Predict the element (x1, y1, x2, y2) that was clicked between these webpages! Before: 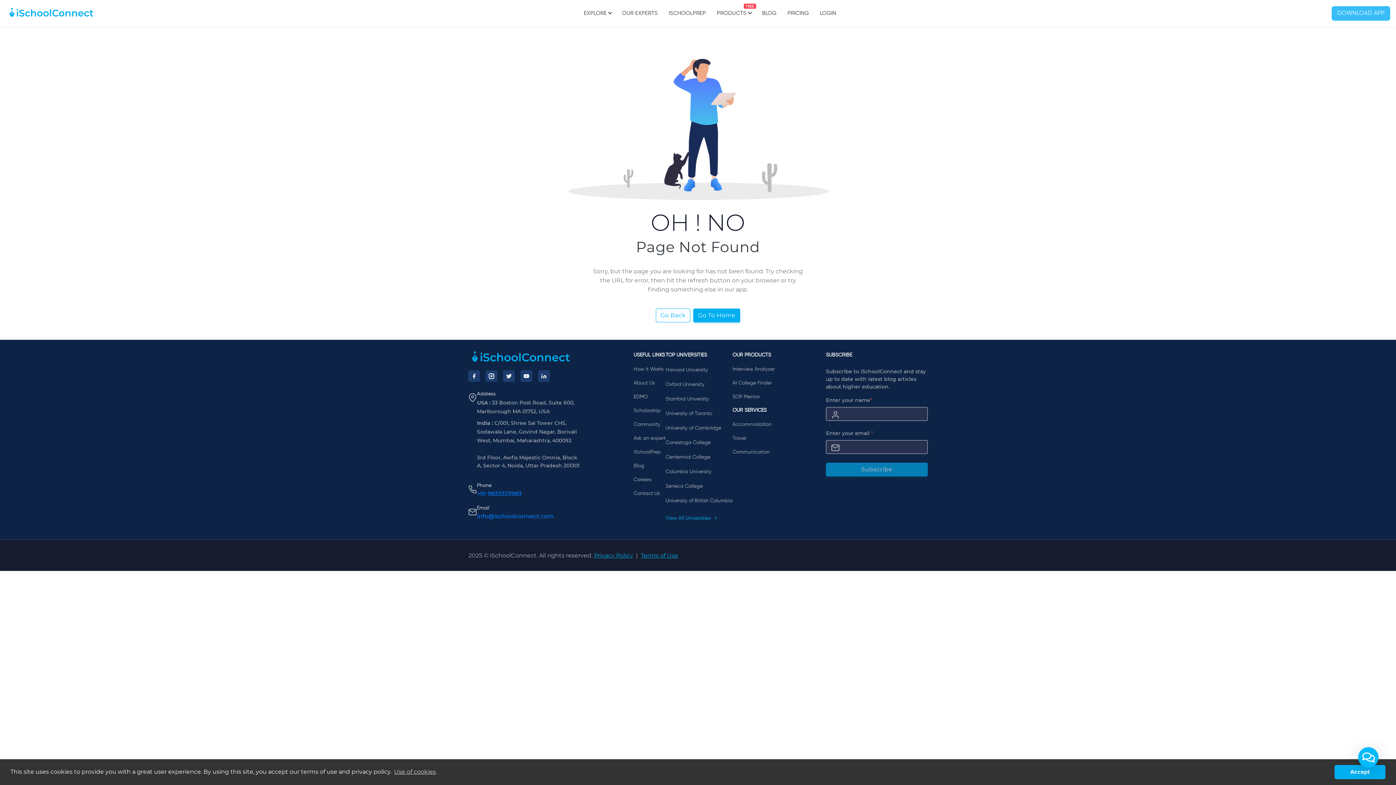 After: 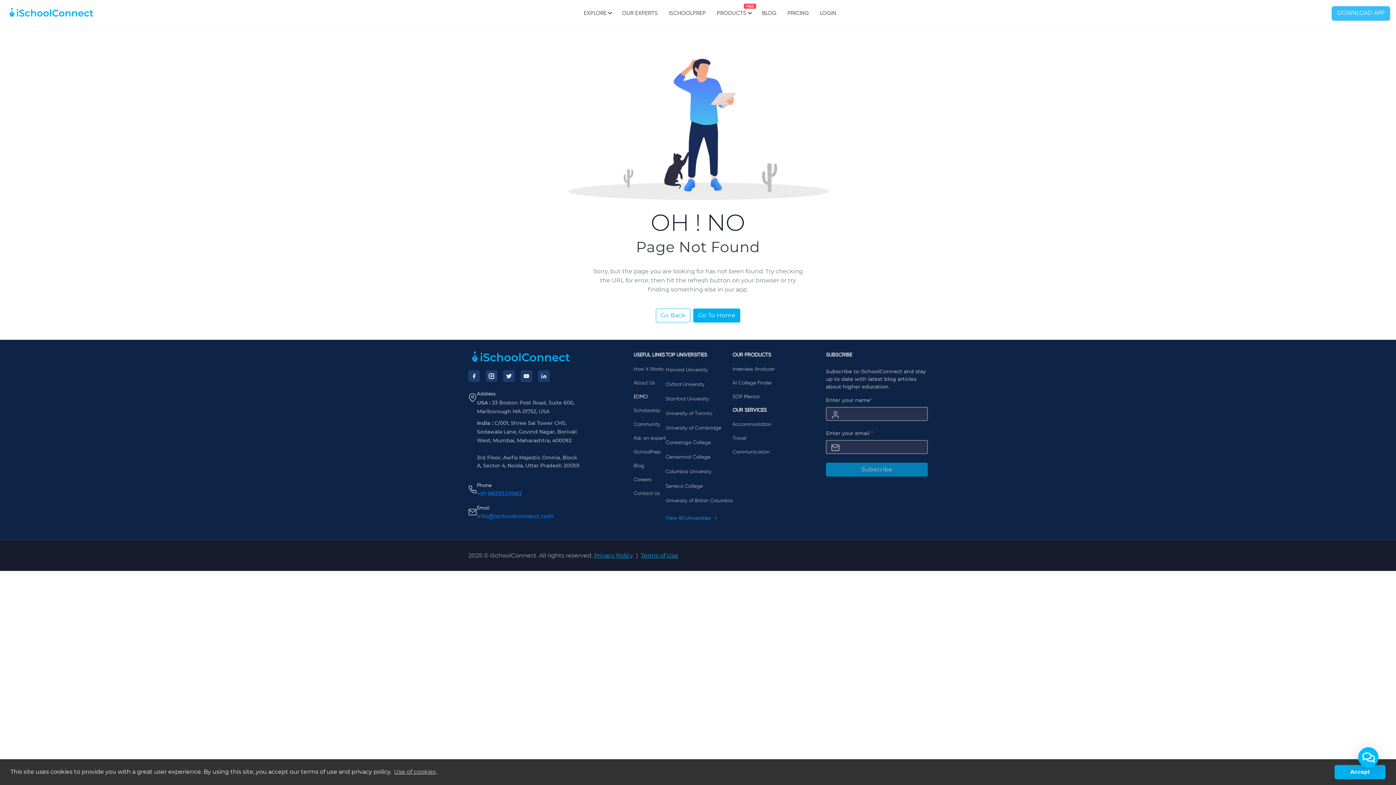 Action: bbox: (633, 394, 648, 399) label: EDMO